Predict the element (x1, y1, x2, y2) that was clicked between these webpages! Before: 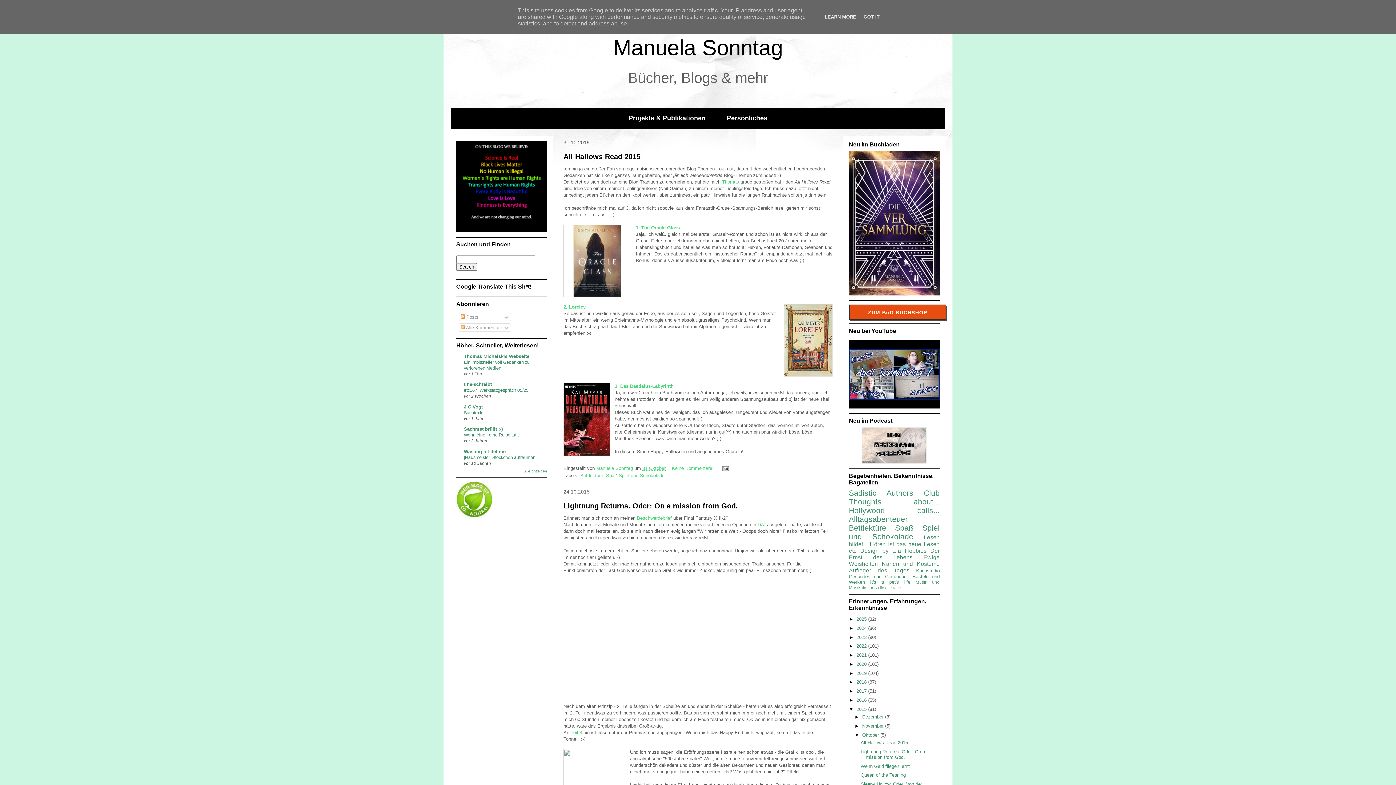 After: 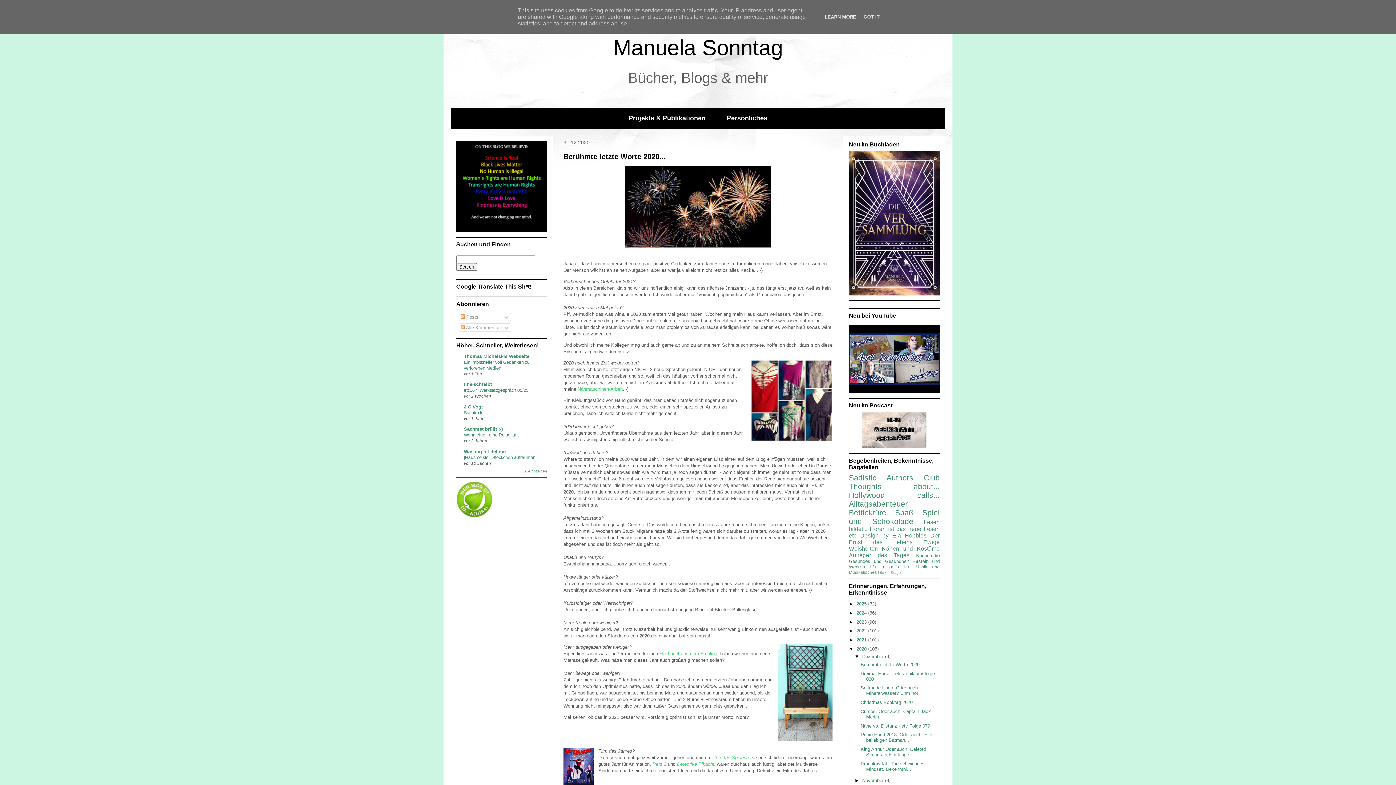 Action: bbox: (856, 661, 868, 667) label: 2020 